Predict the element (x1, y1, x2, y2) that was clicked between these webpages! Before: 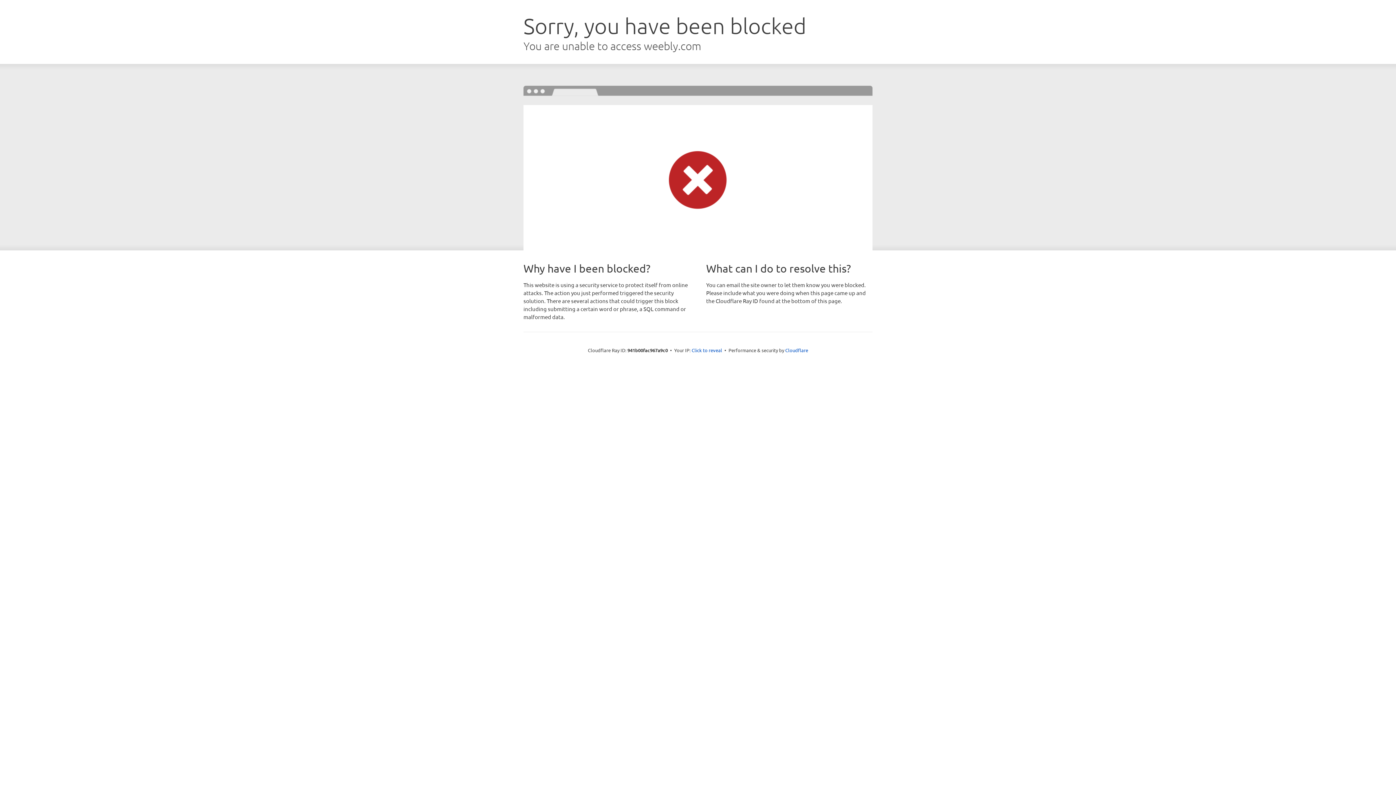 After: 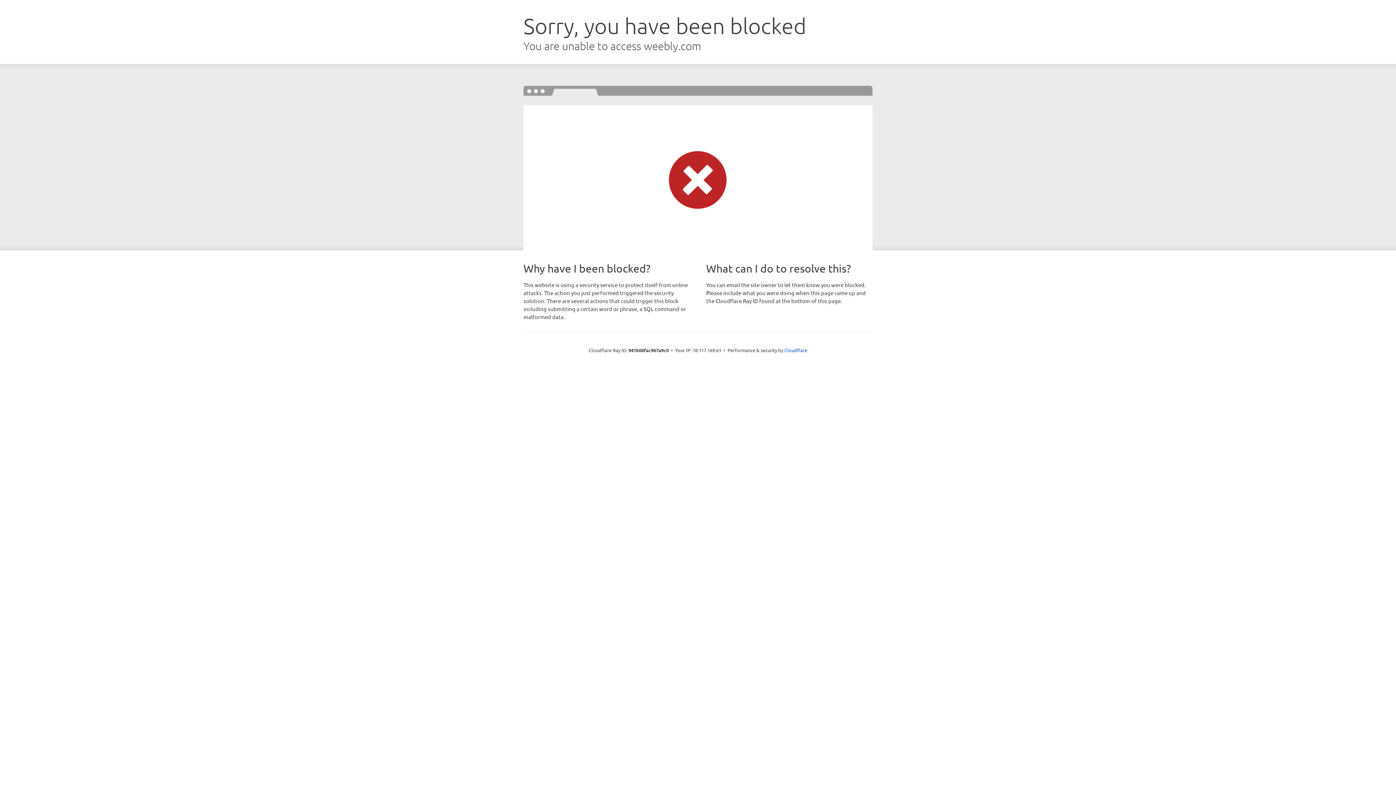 Action: label: Click to reveal bbox: (691, 346, 722, 353)